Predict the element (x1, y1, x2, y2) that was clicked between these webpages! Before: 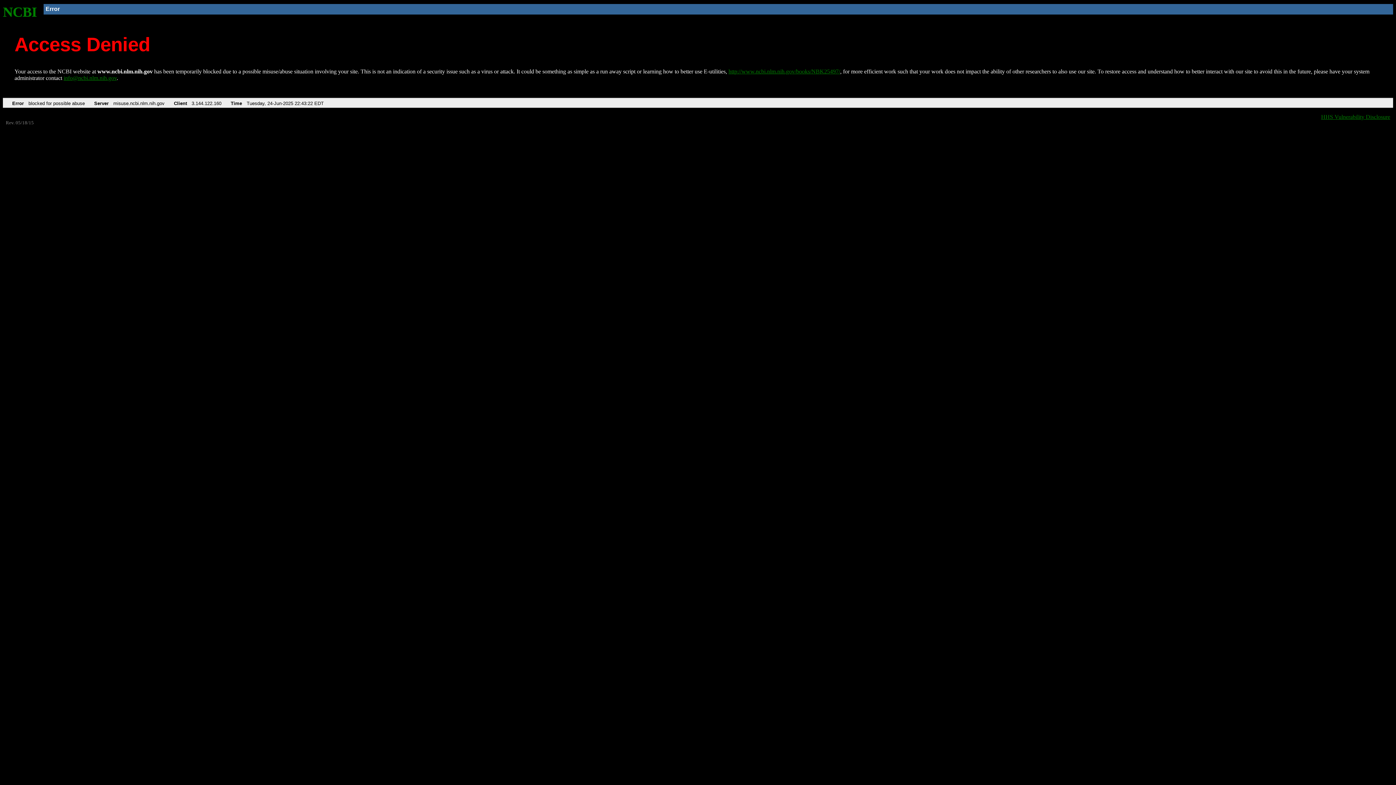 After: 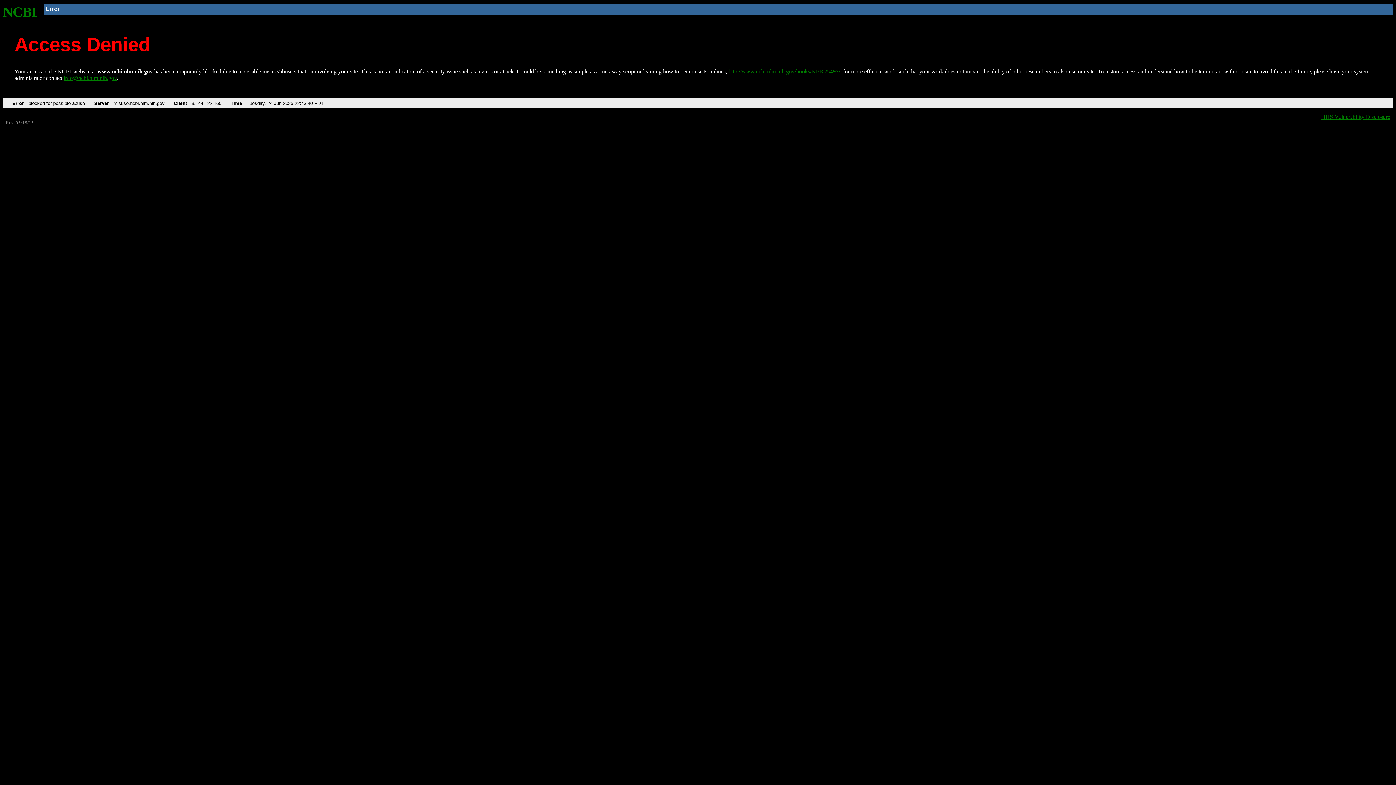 Action: label: http://www.ncbi.nlm.nih.gov/books/NBK25497/ bbox: (728, 68, 840, 74)